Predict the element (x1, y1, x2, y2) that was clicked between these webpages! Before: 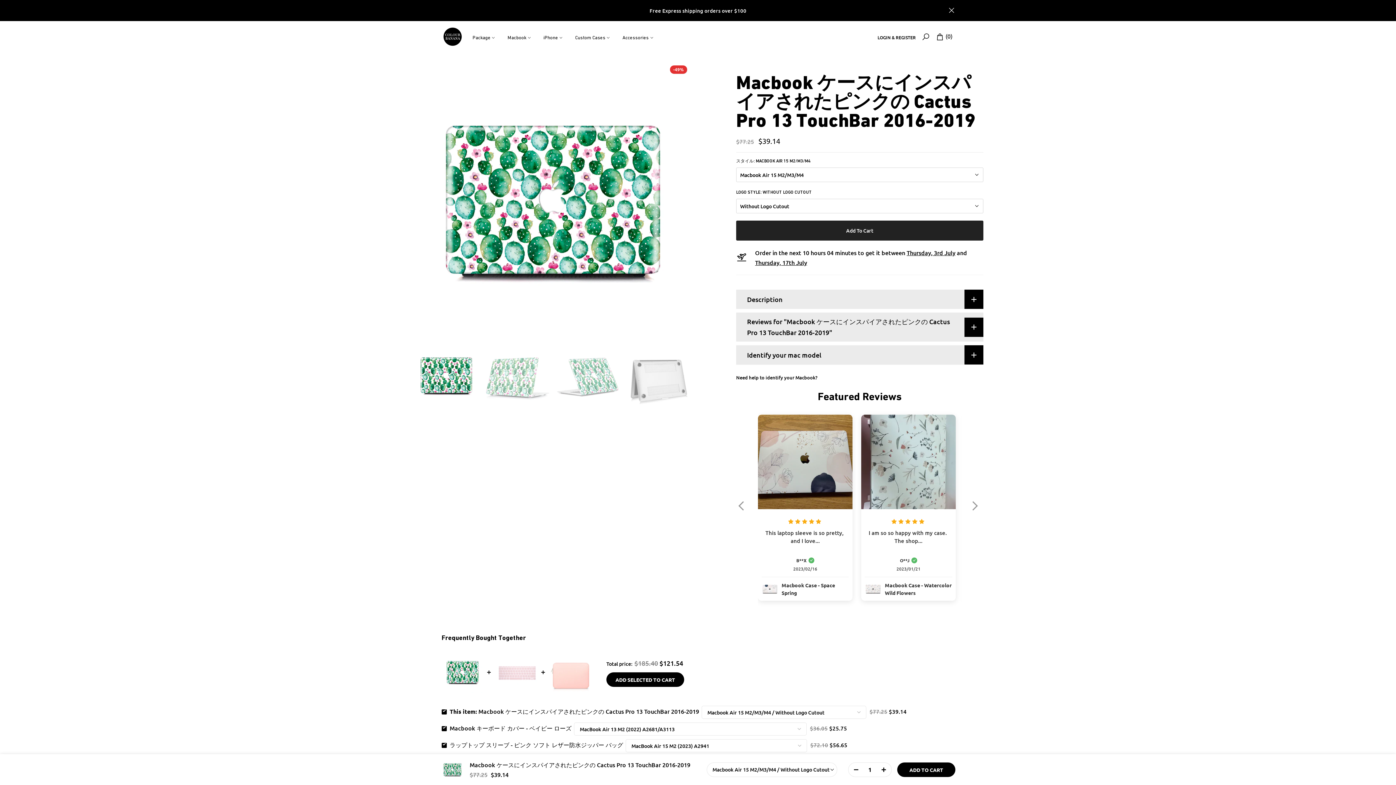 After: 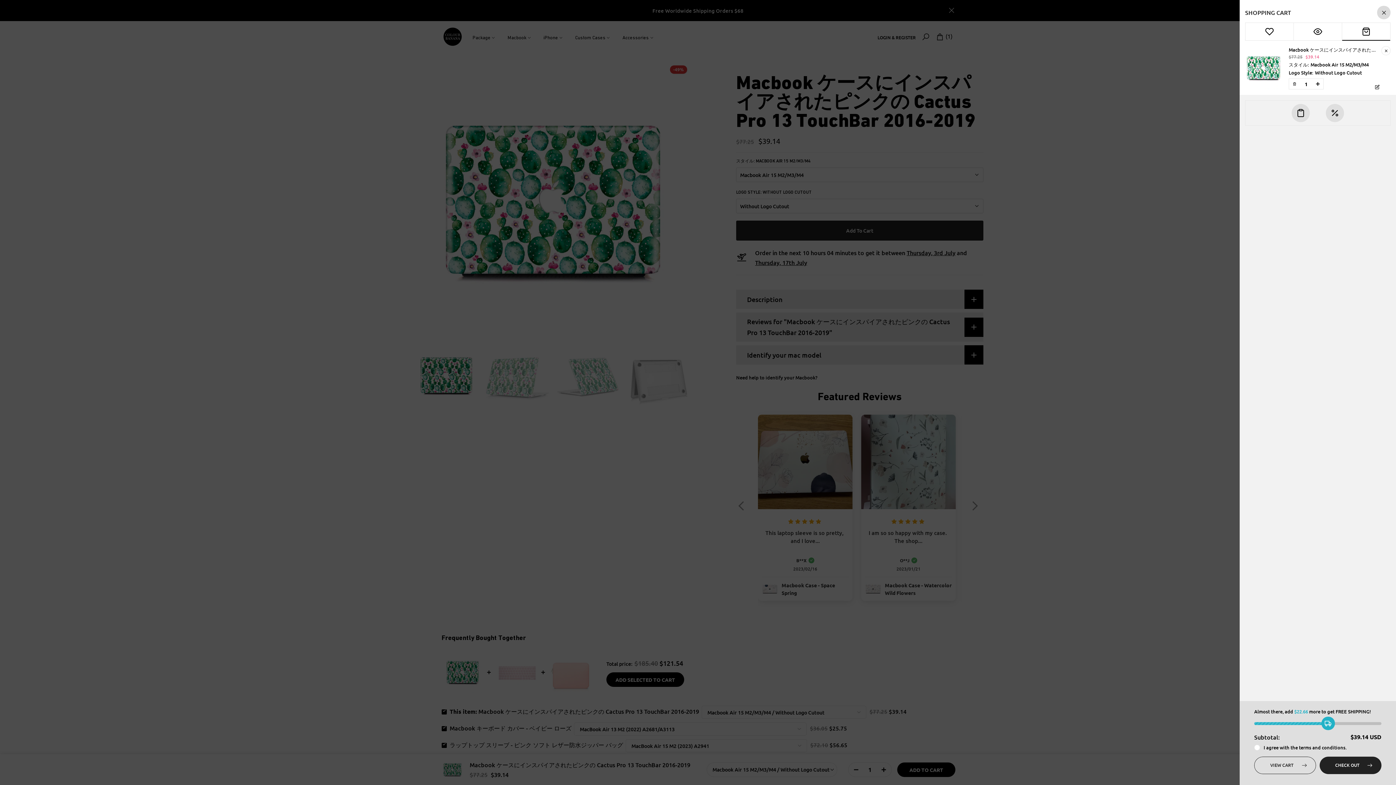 Action: label: Add To Cart bbox: (736, 220, 983, 240)